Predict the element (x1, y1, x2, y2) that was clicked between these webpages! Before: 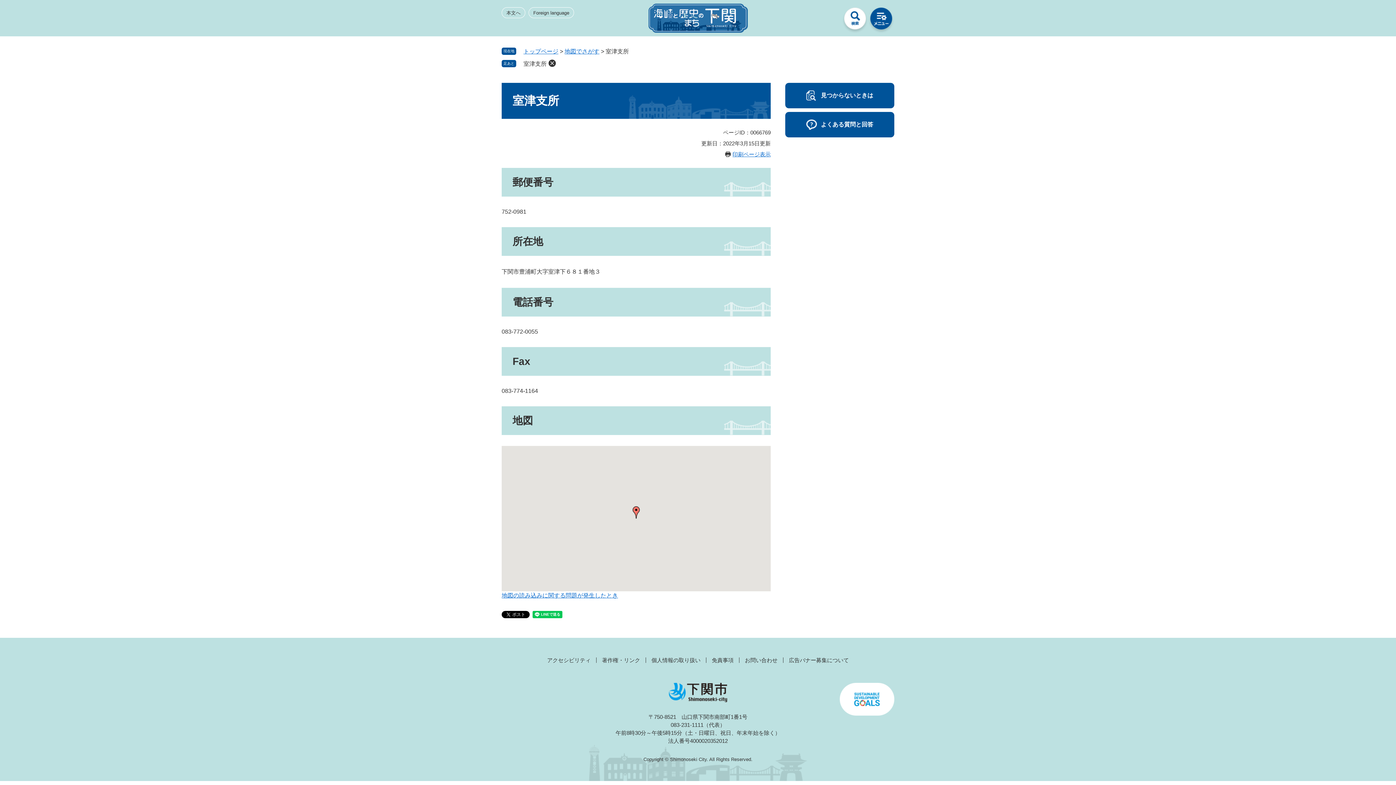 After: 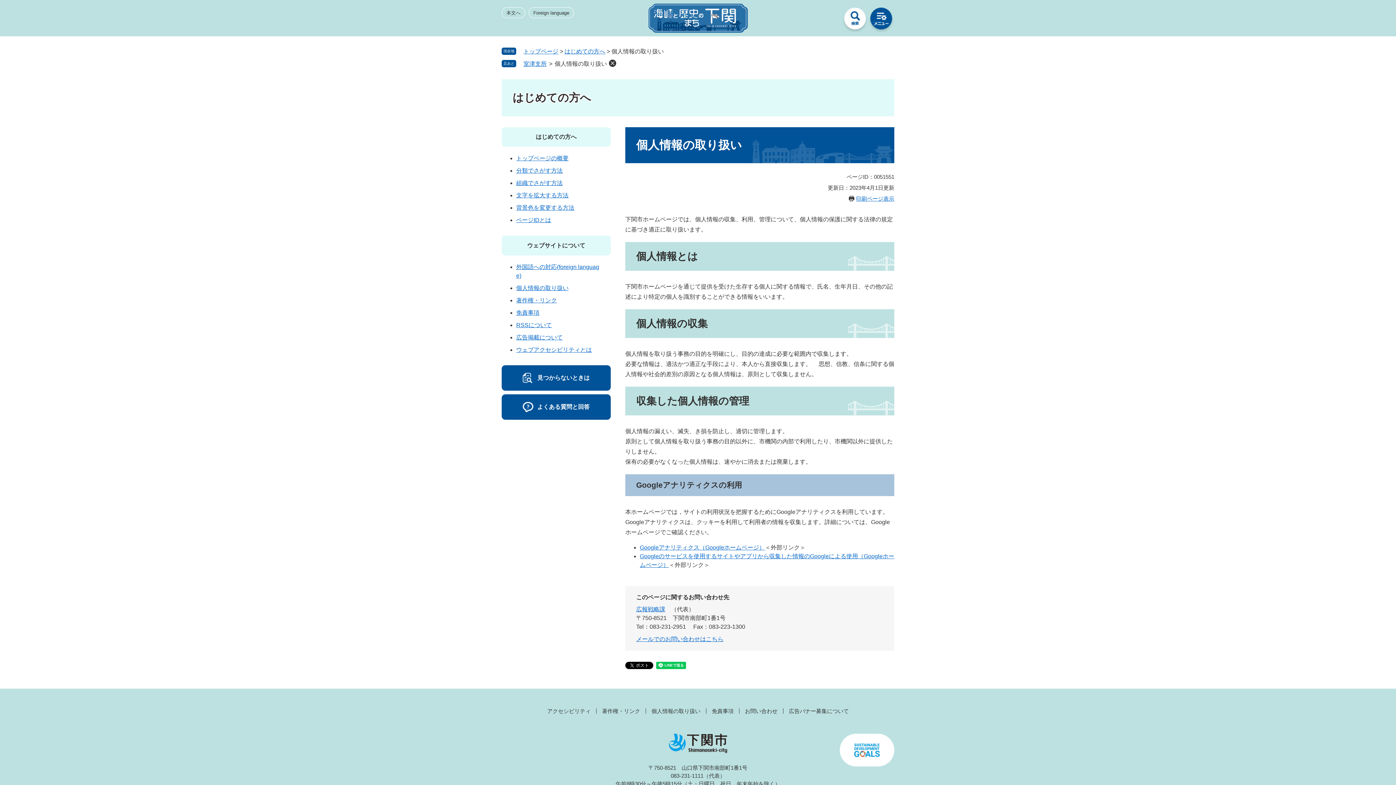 Action: label: 個人情報の取り扱い bbox: (646, 657, 706, 663)